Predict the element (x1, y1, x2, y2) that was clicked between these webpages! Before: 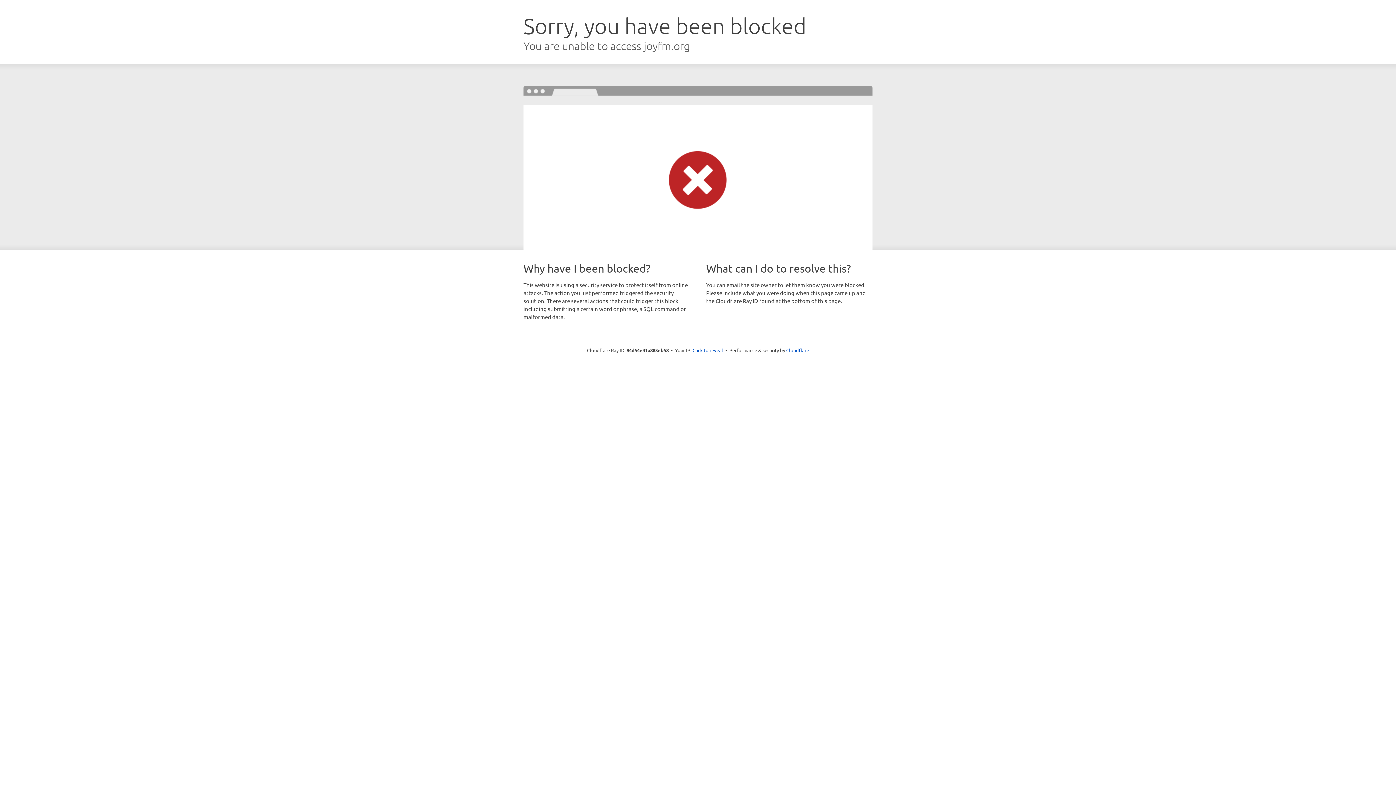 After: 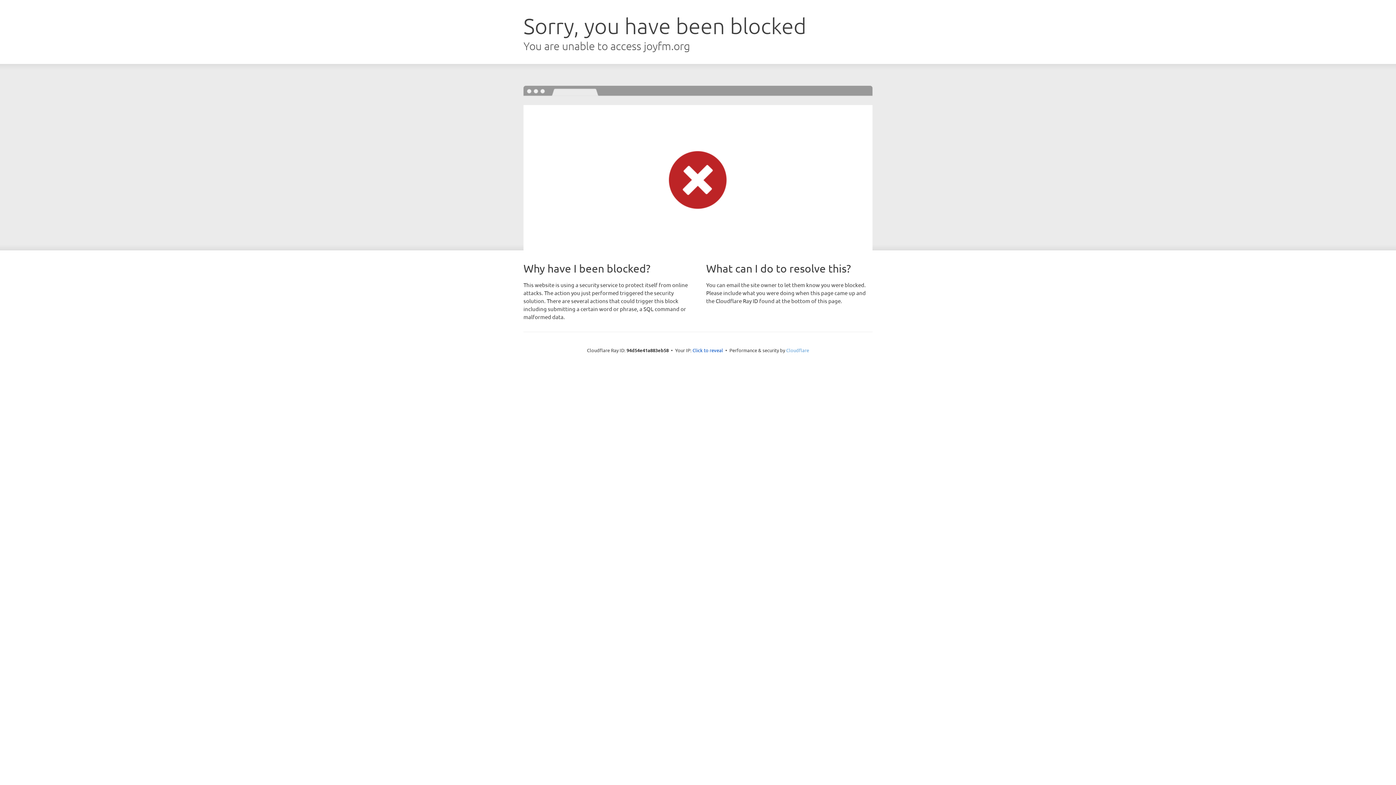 Action: label: Cloudflare bbox: (786, 347, 809, 353)